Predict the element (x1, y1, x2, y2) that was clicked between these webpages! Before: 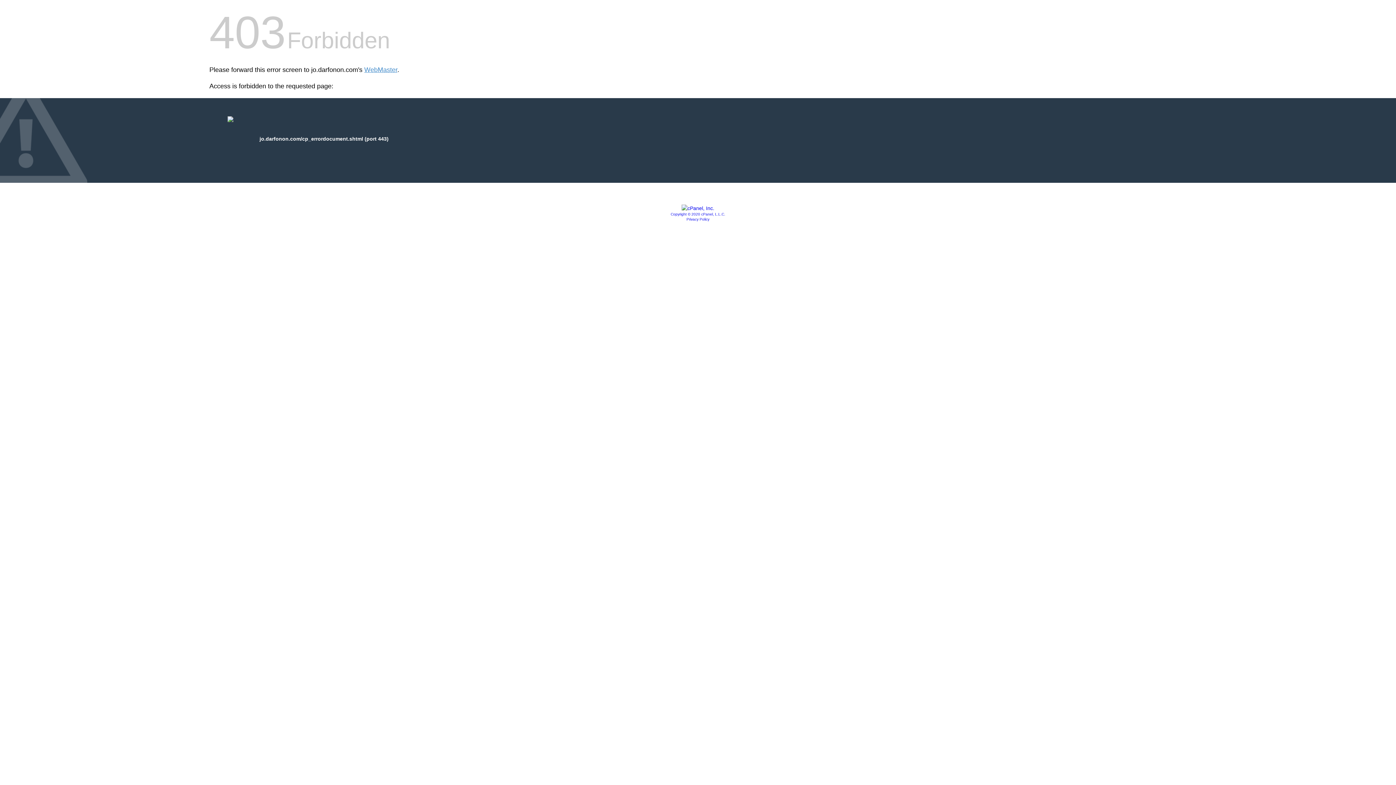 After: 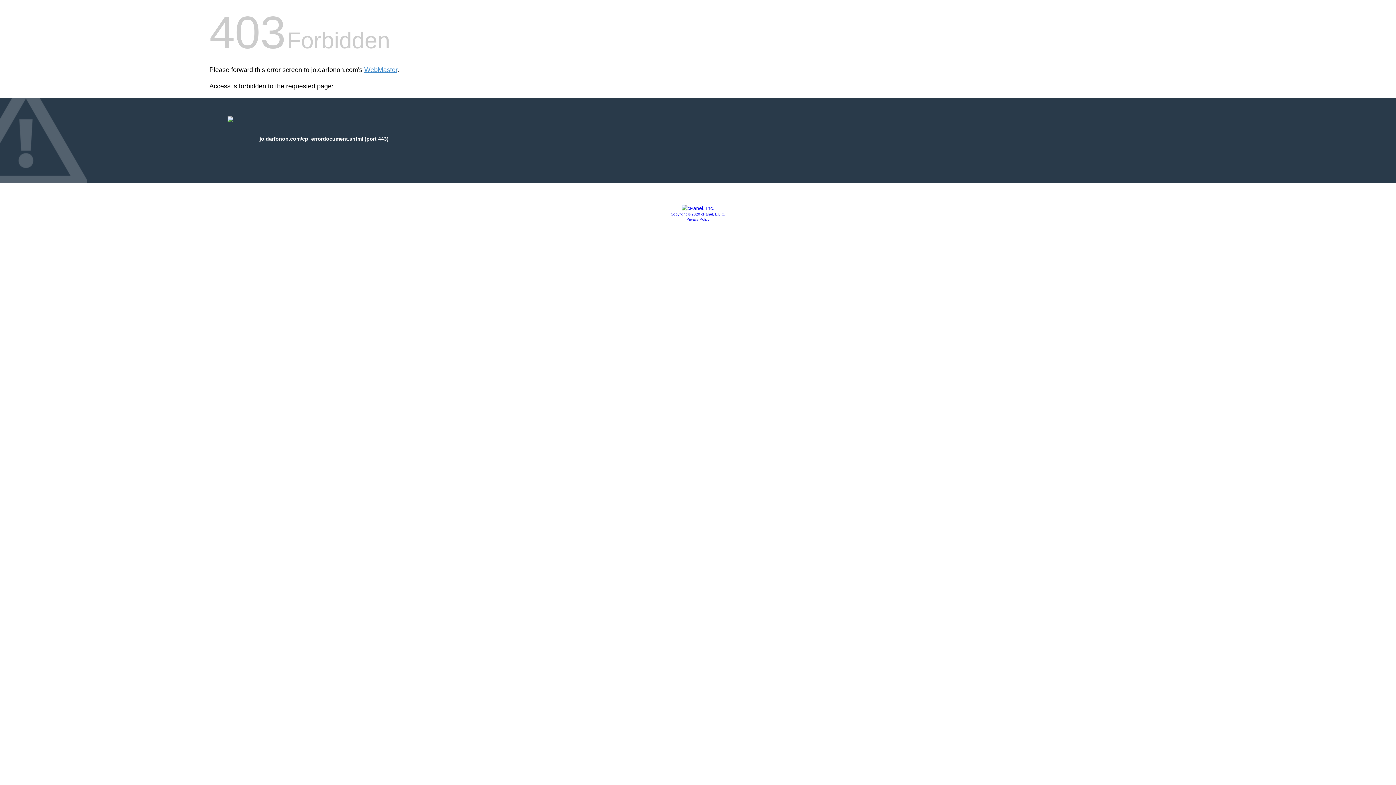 Action: bbox: (681, 205, 714, 211)